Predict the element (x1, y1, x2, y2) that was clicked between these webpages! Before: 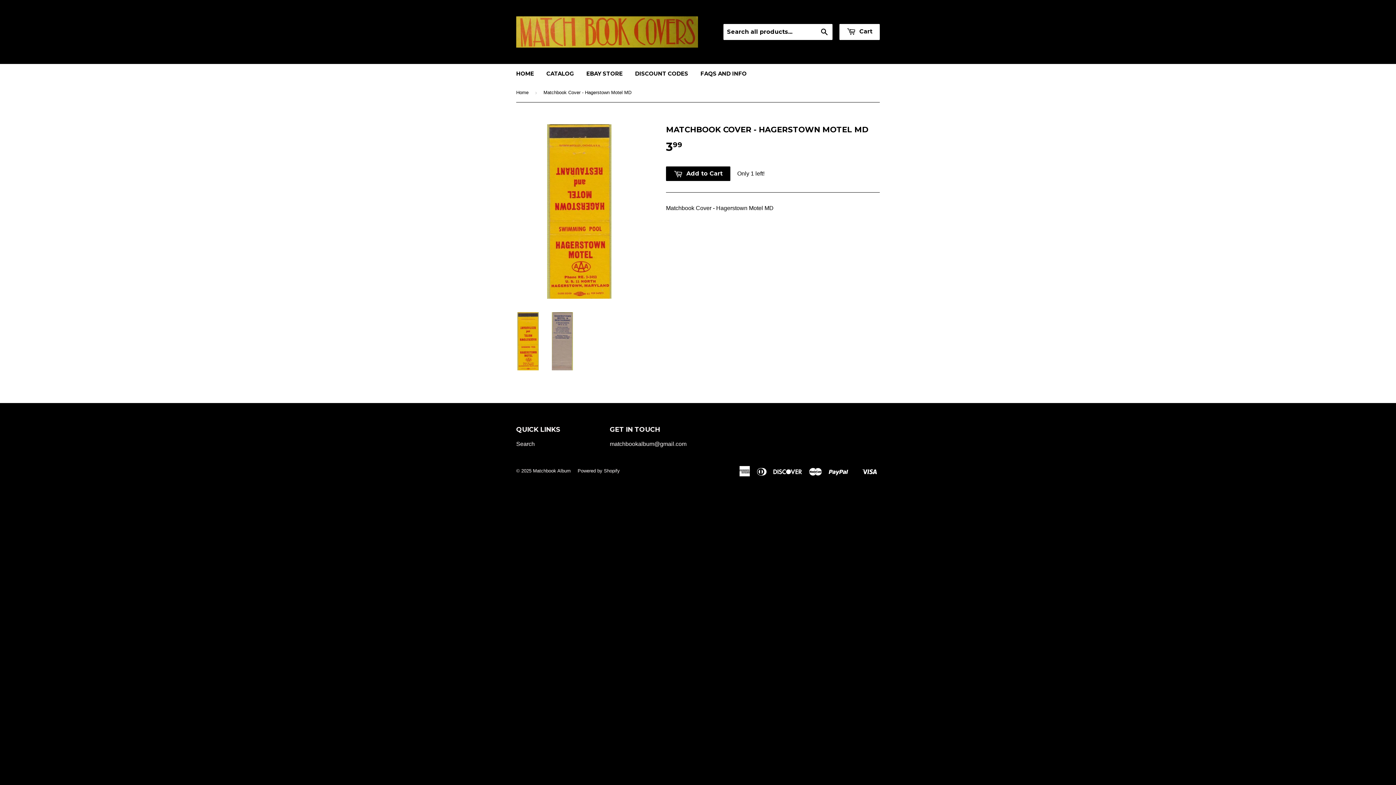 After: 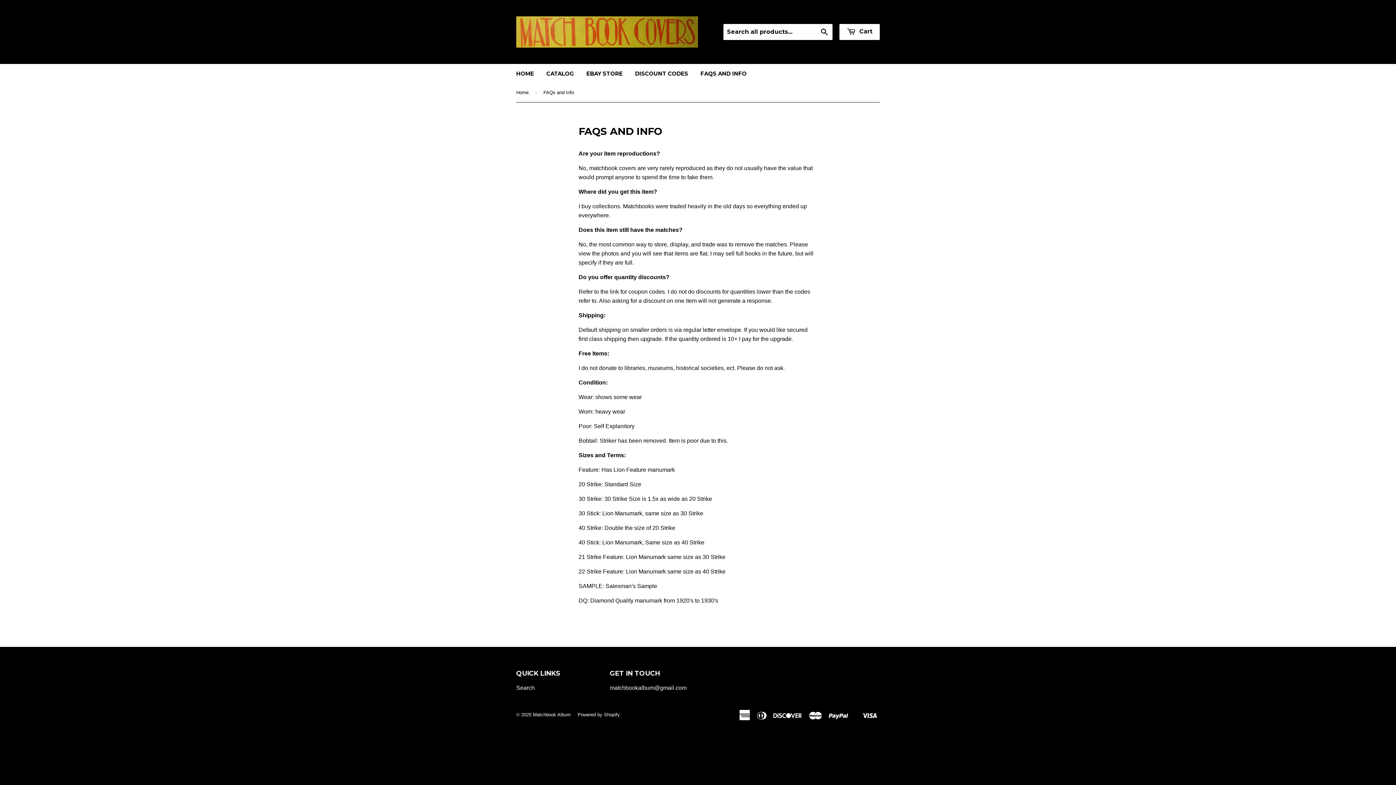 Action: label: FAQS AND INFO bbox: (695, 64, 752, 83)